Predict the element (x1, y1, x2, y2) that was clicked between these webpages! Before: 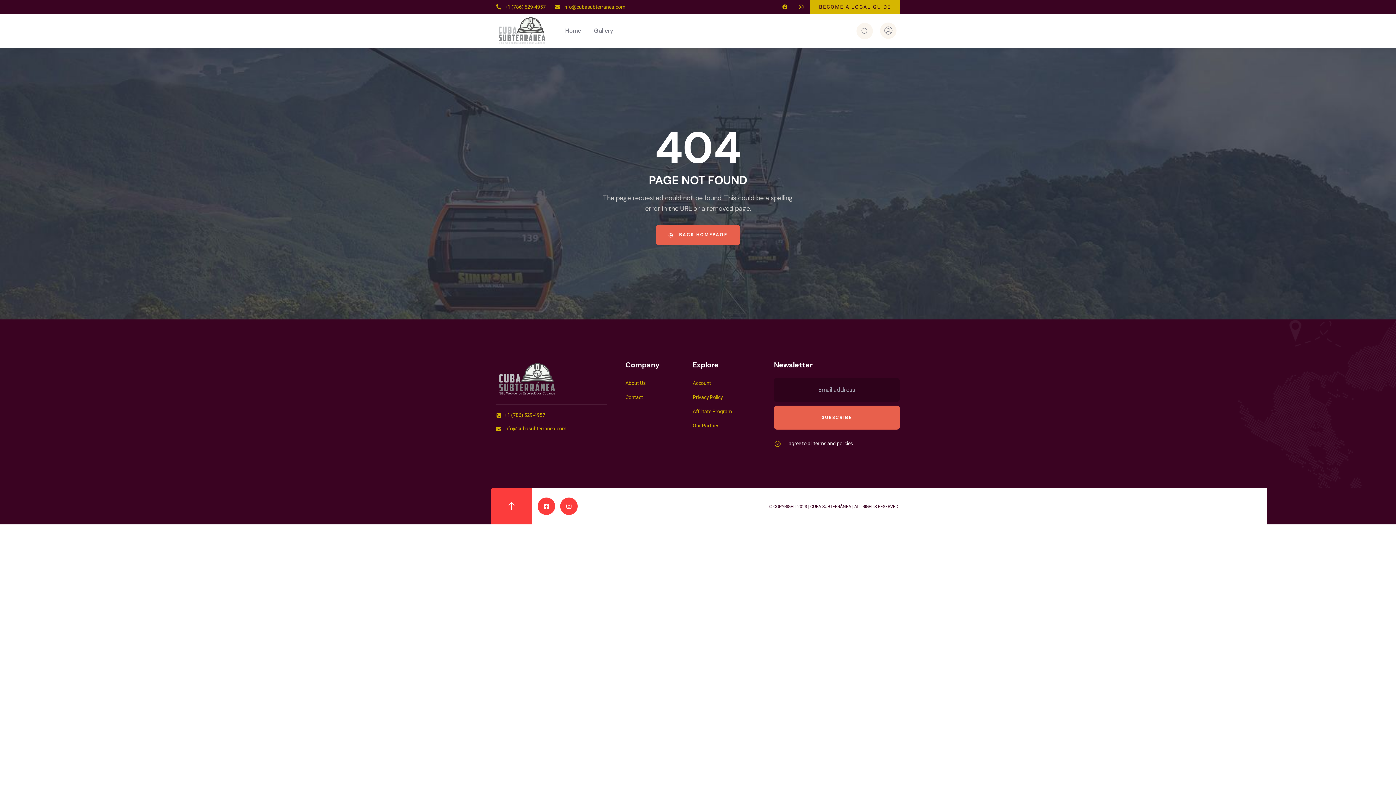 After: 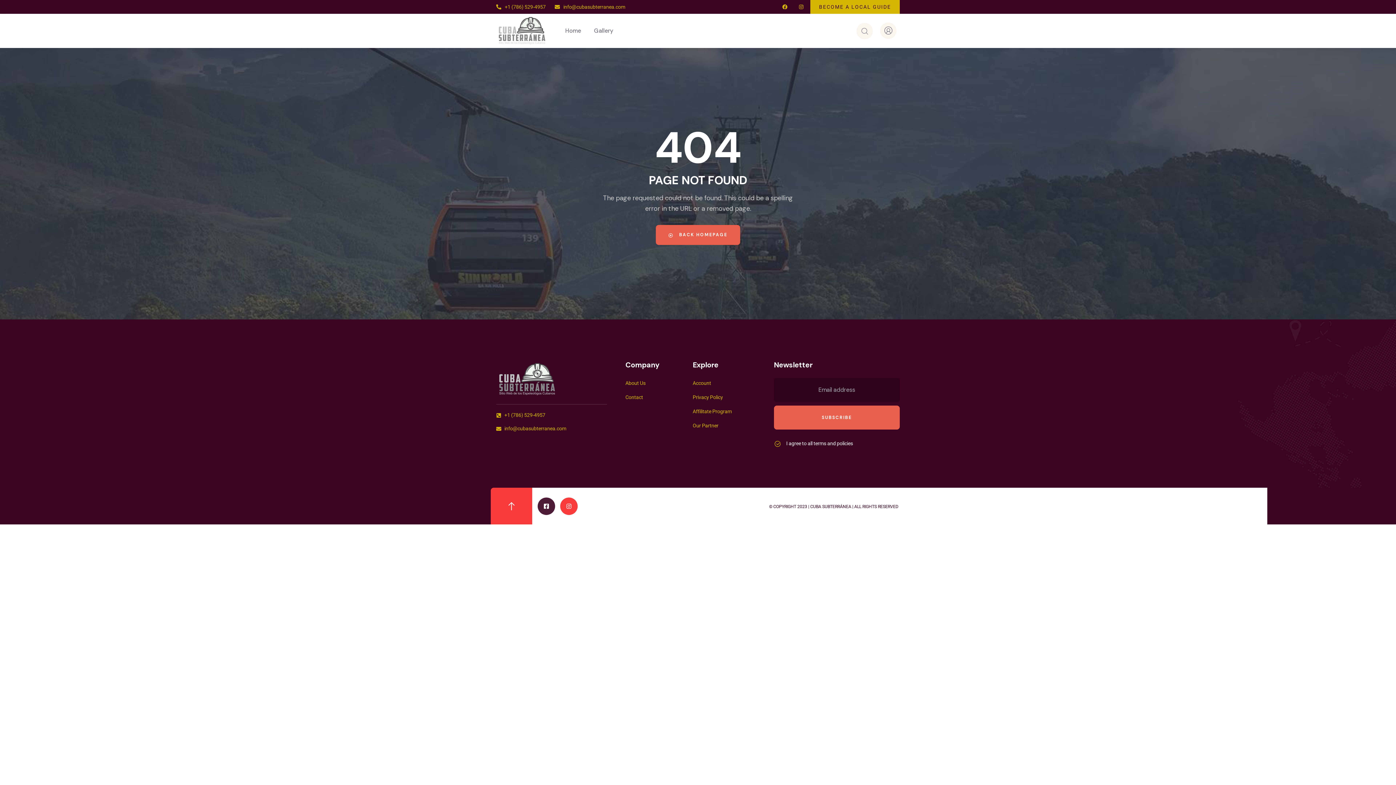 Action: bbox: (537, 497, 555, 515) label: Facebook-square